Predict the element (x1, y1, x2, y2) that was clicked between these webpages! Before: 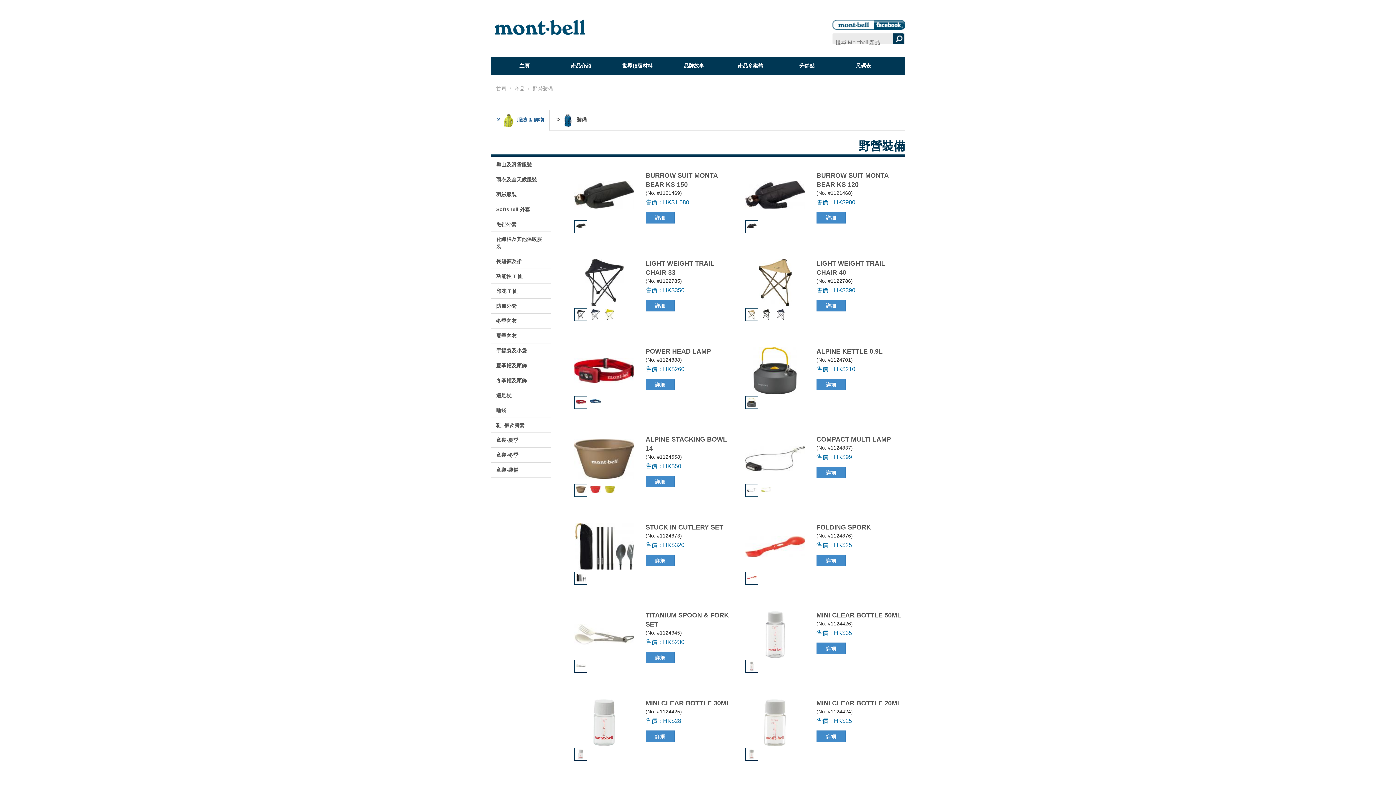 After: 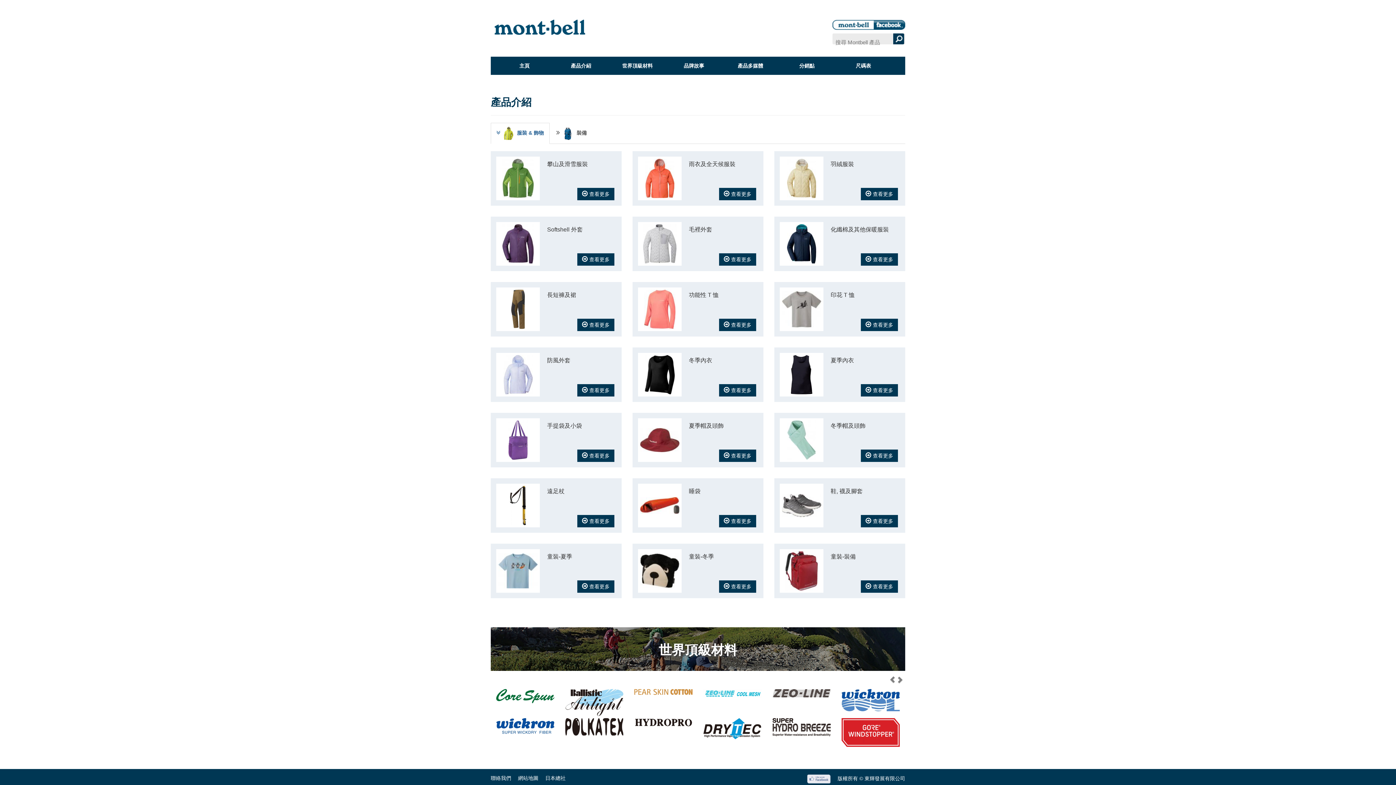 Action: bbox: (496, 56, 552, 74) label: 主頁